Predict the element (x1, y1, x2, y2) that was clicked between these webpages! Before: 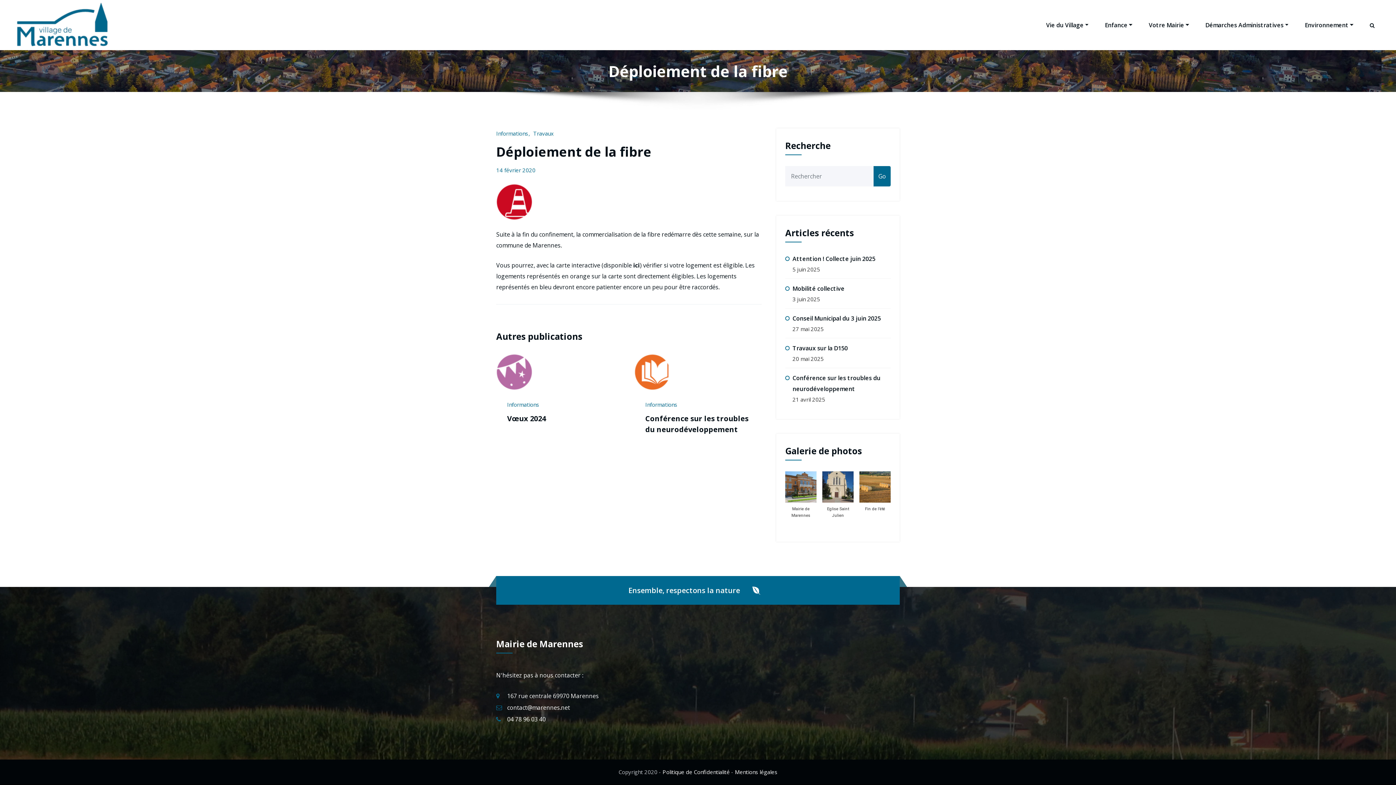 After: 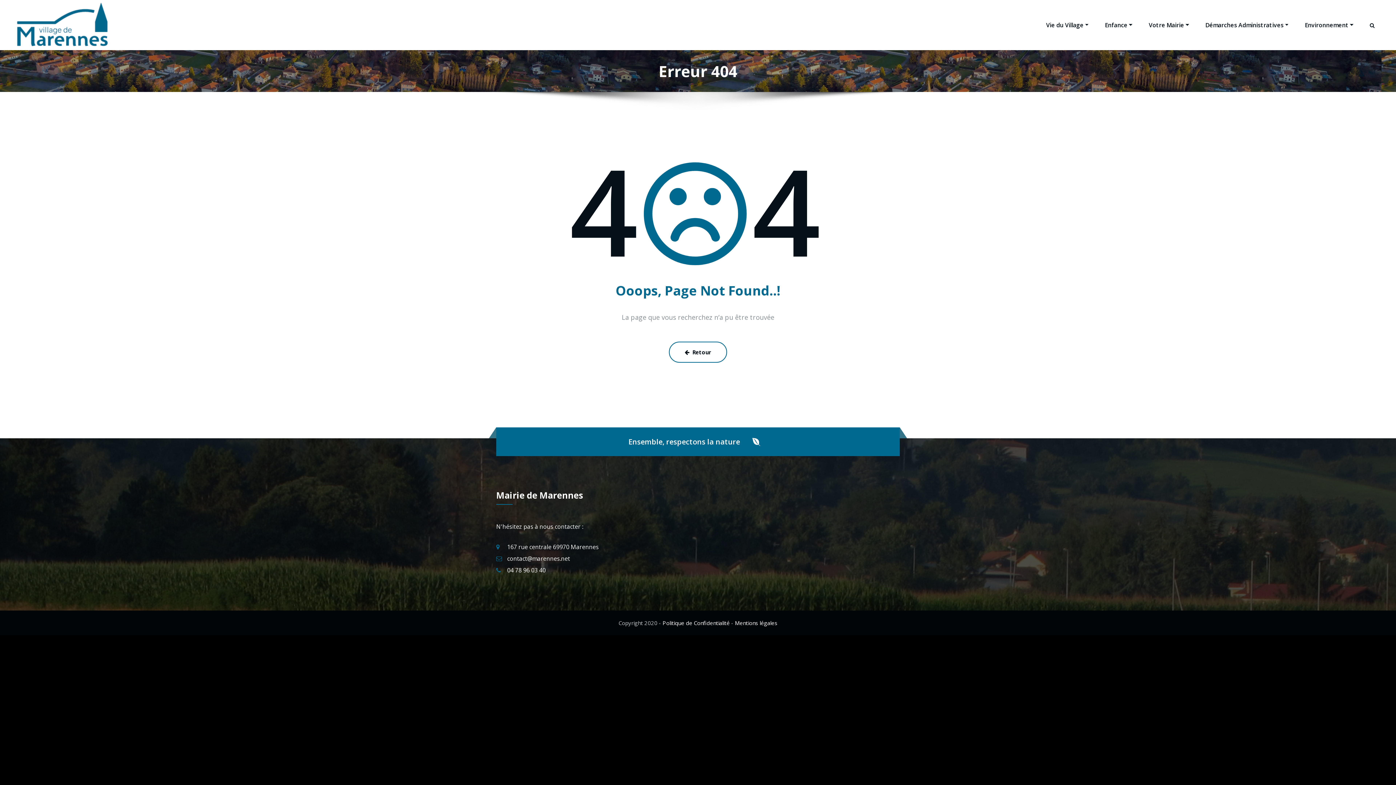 Action: bbox: (496, 164, 535, 175) label: 14 février 2020